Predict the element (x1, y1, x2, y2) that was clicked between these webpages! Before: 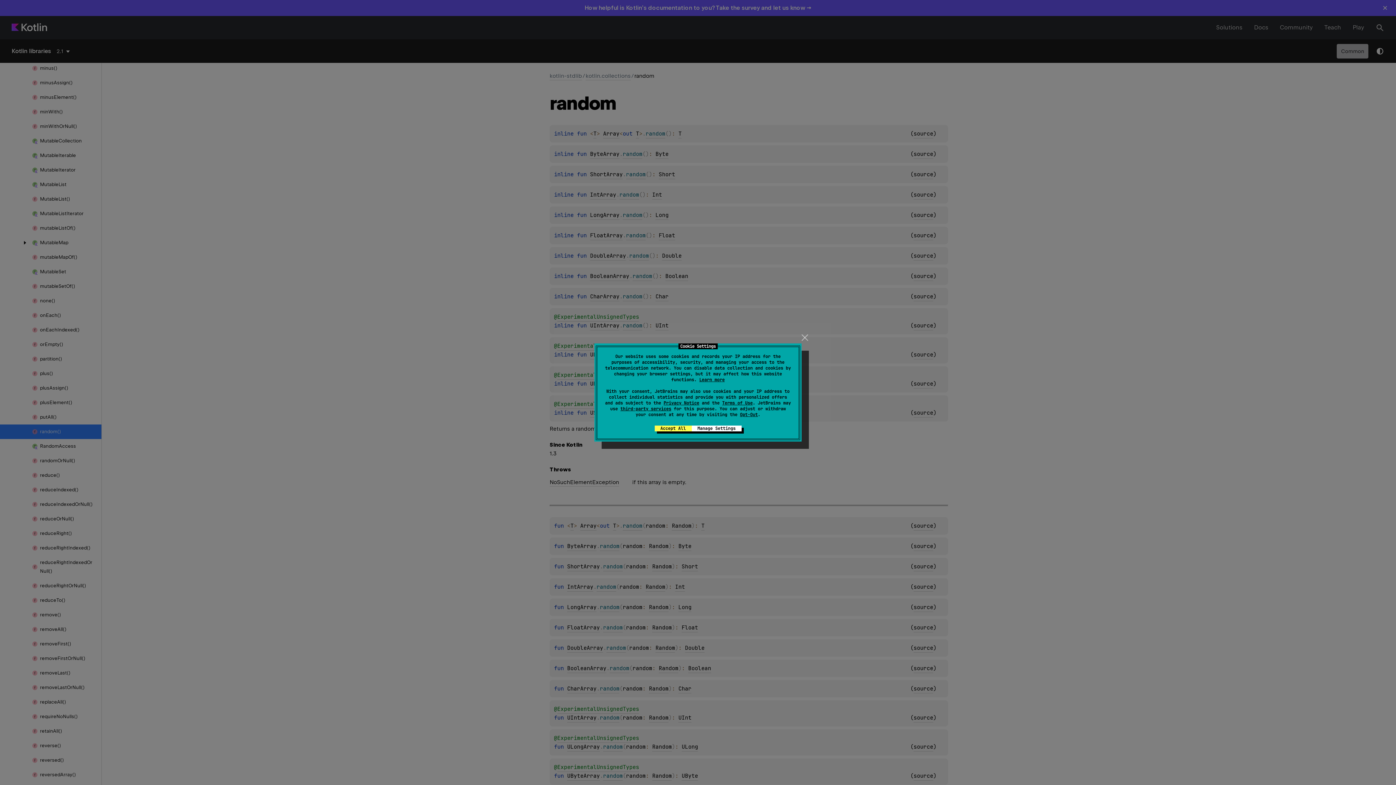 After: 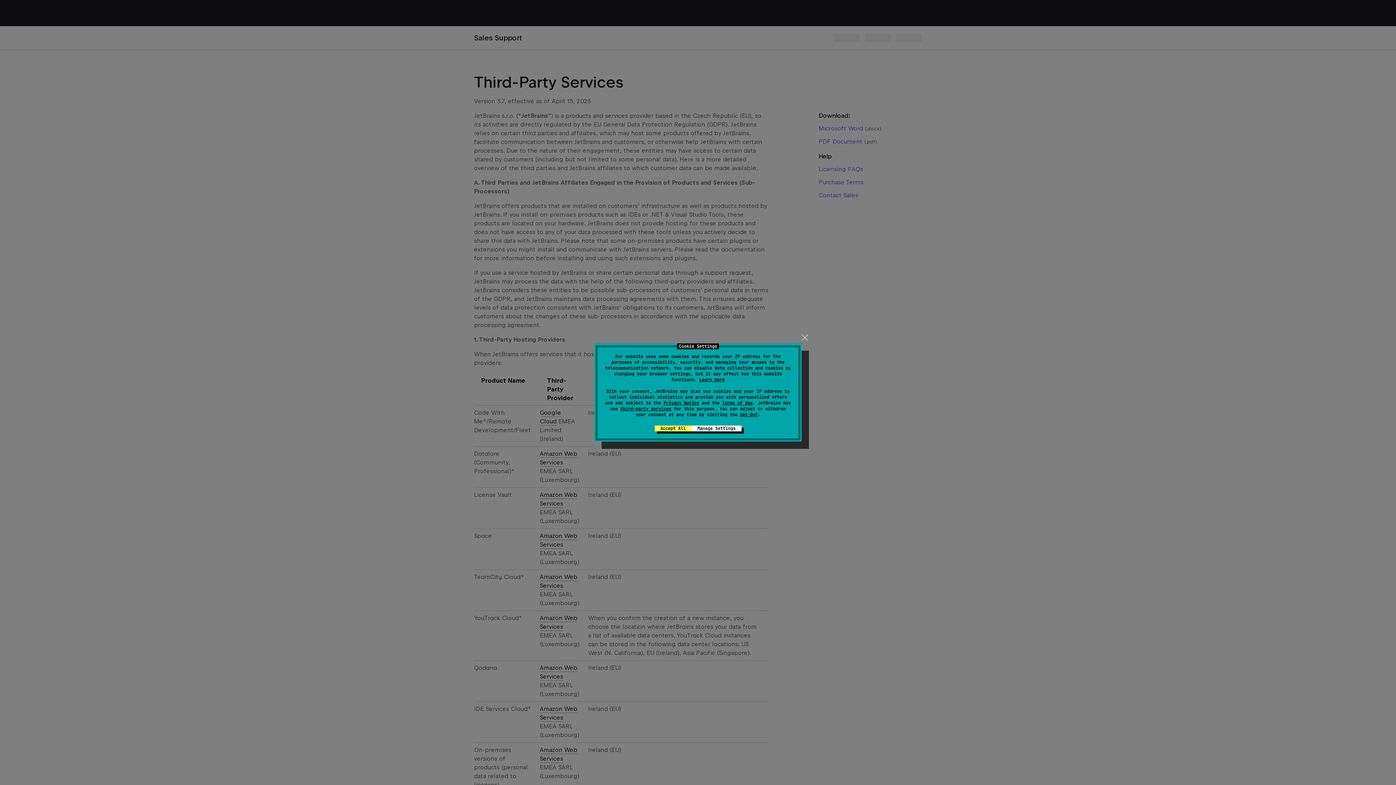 Action: bbox: (620, 406, 671, 412) label: third-party services